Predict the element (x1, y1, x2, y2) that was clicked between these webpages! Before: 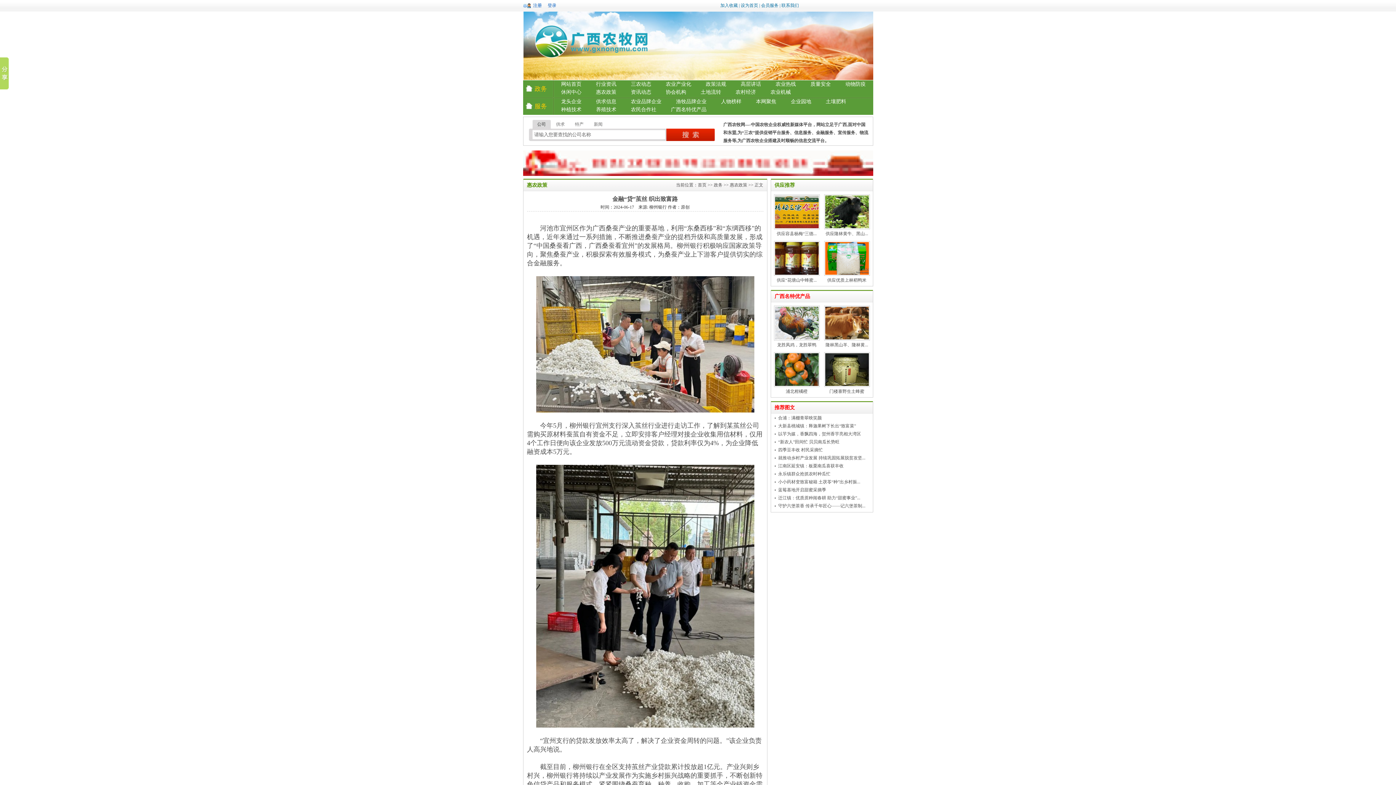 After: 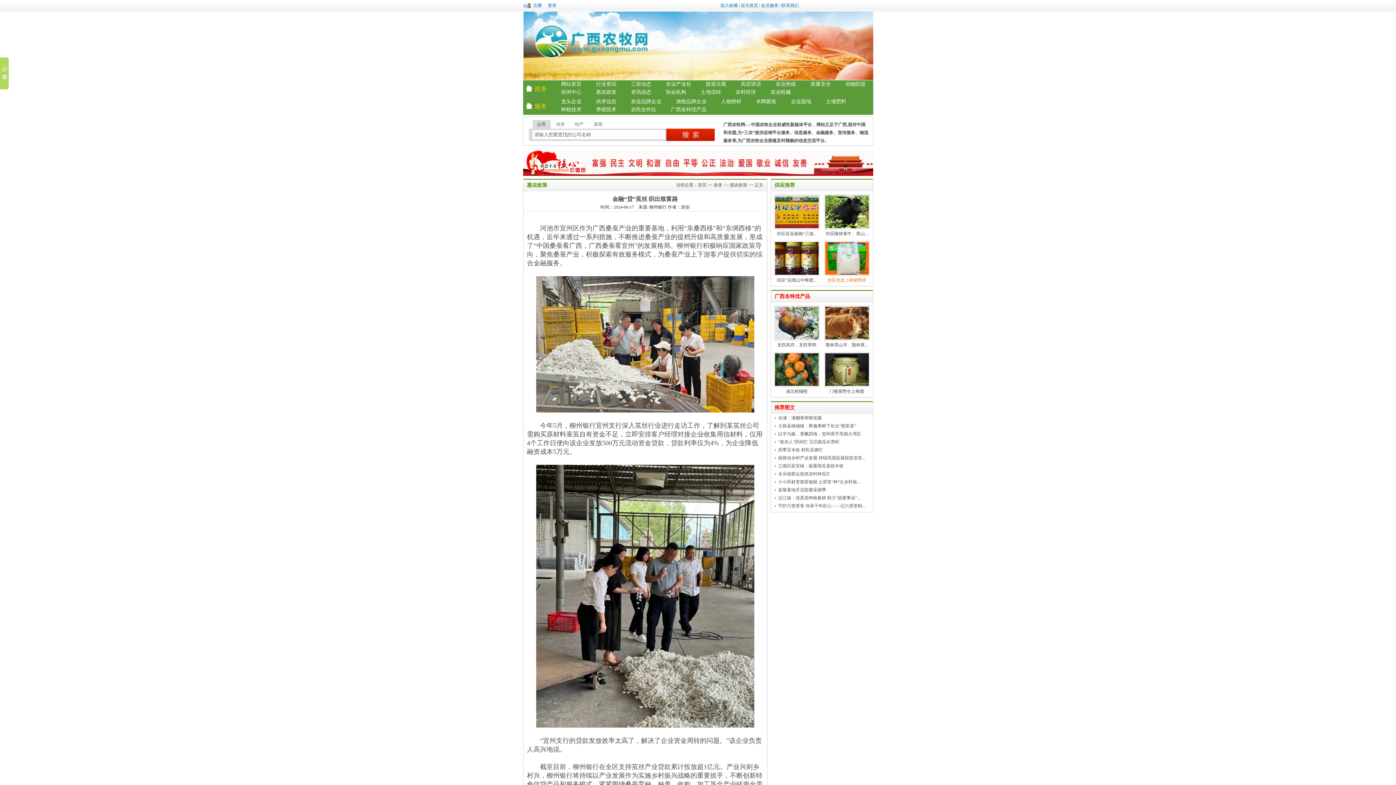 Action: bbox: (827, 277, 866, 282) label: 供应优质上林稻鸭米